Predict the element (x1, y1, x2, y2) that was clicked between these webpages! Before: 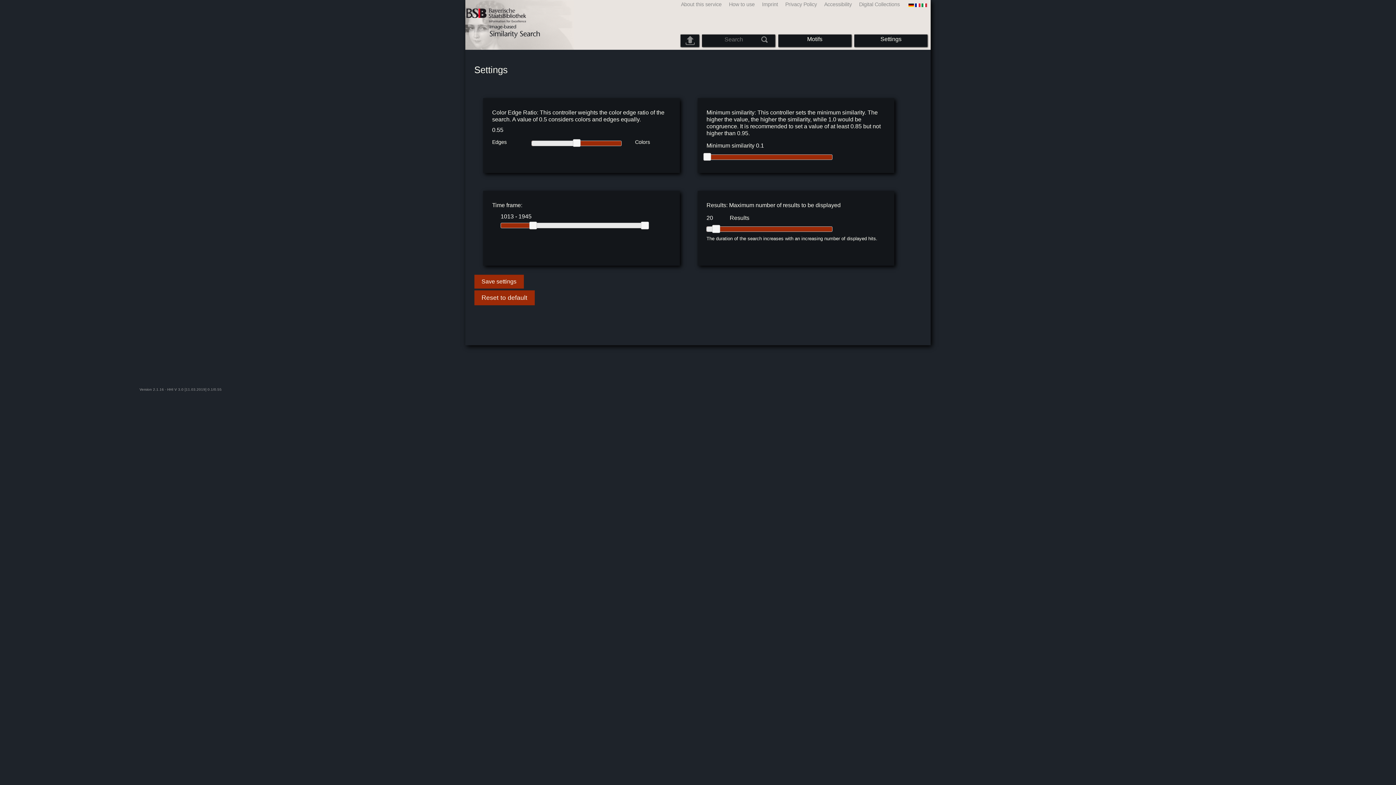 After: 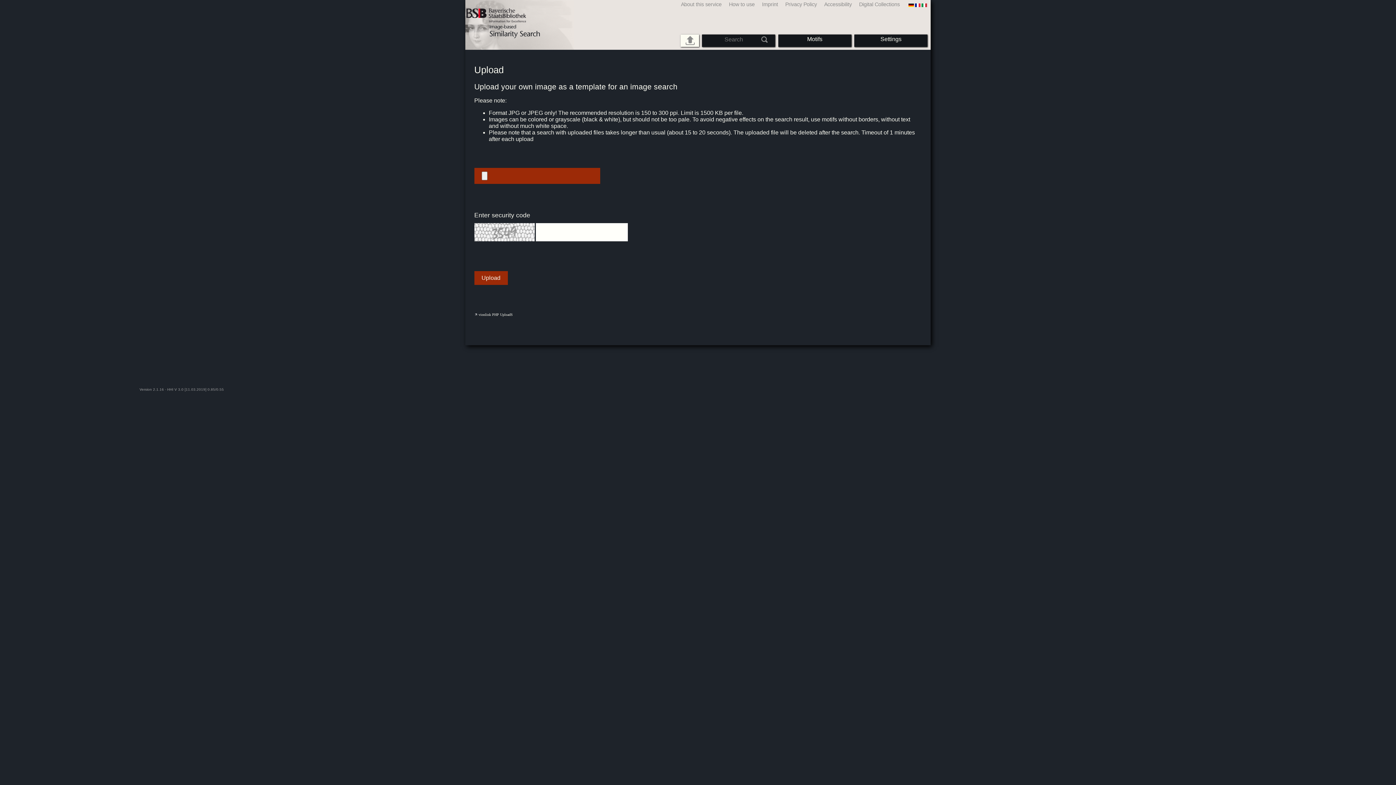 Action: bbox: (685, 36, 694, 45)